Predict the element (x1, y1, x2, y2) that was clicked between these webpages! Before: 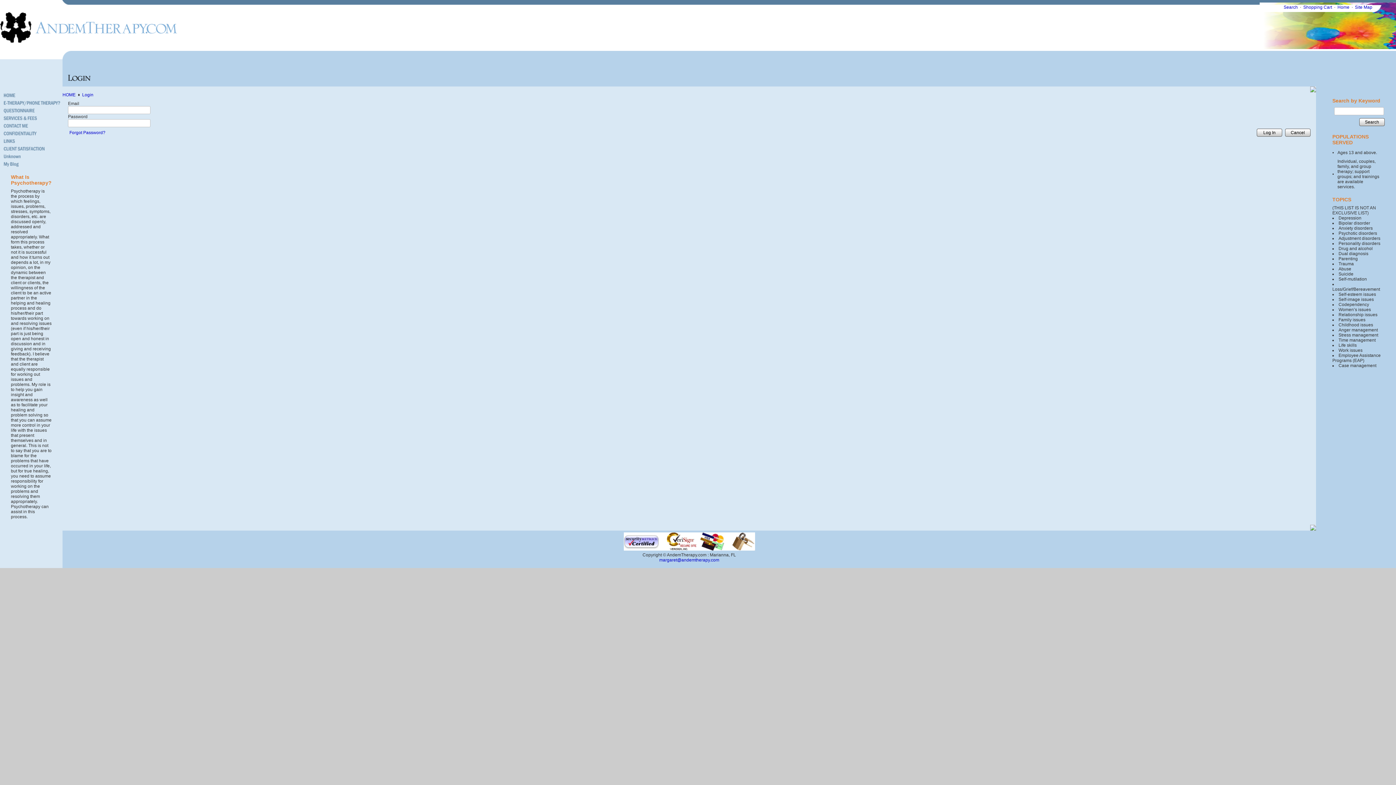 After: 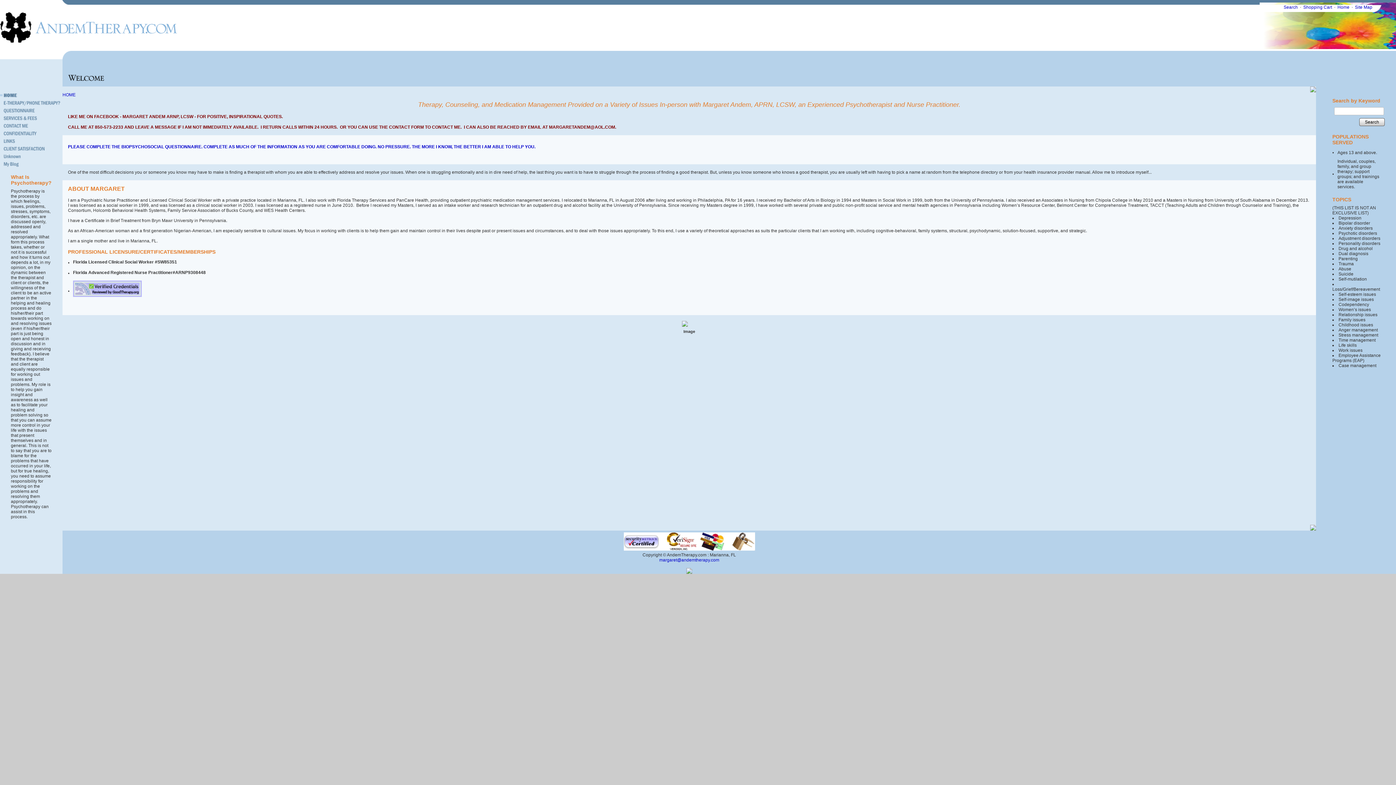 Action: bbox: (0, 38, 177, 43)